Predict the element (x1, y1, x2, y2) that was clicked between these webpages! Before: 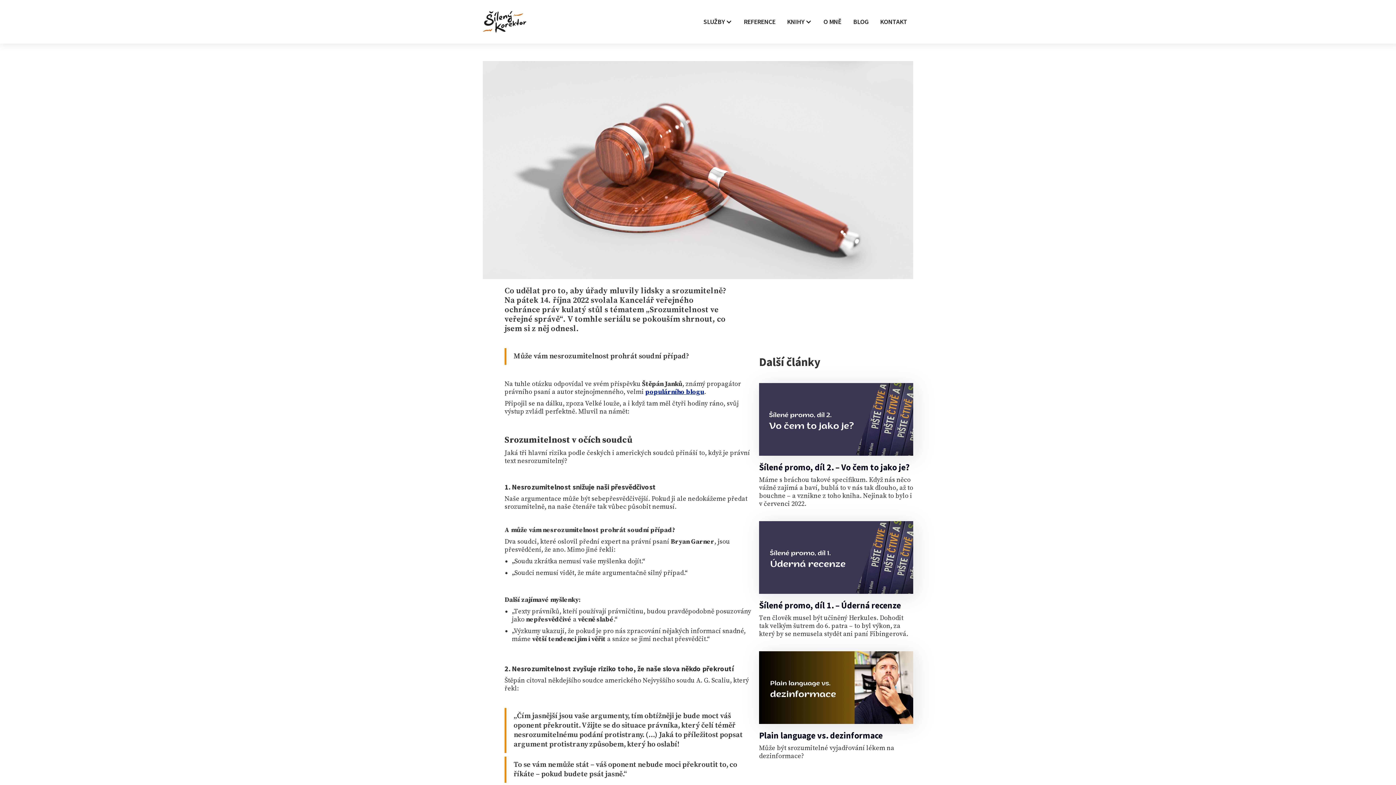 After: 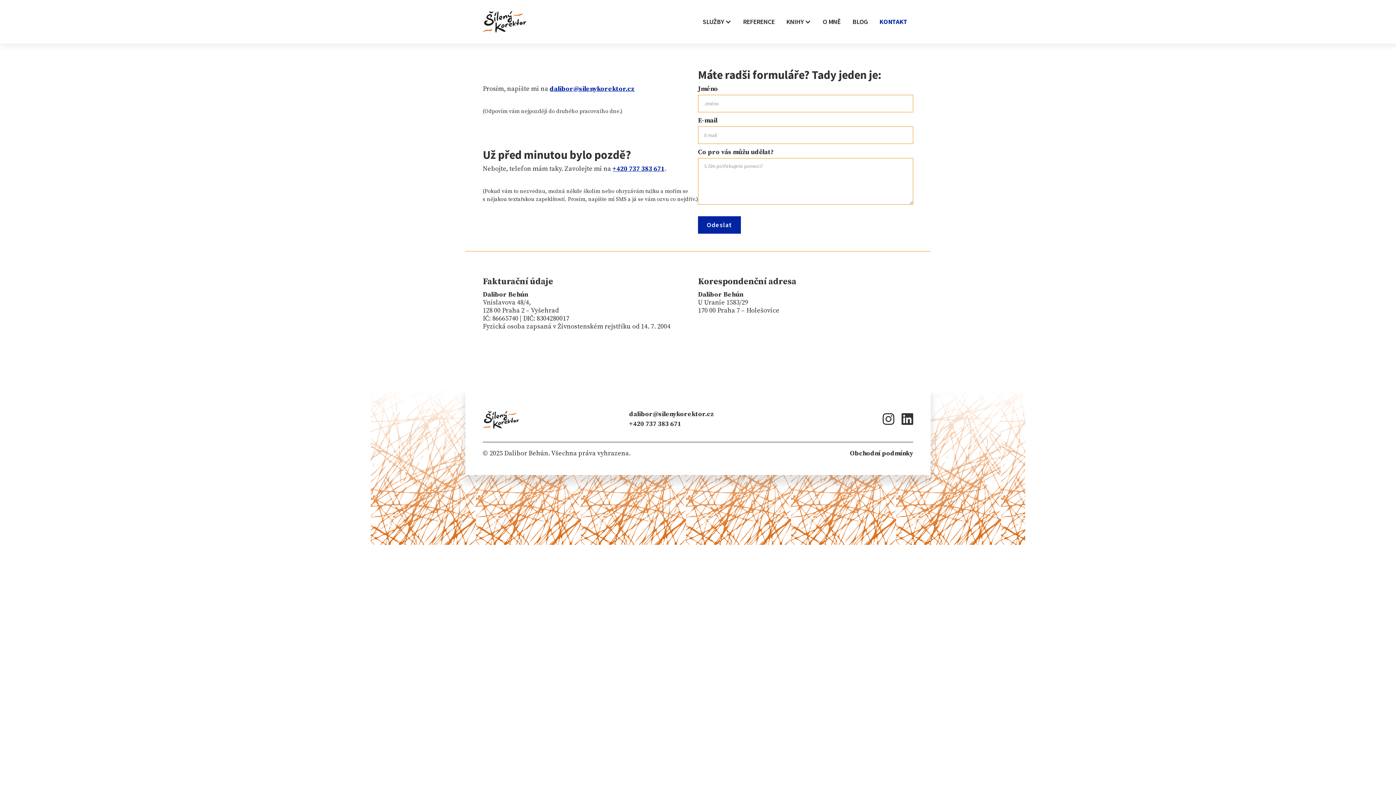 Action: bbox: (874, 14, 913, 28) label: KONTAKT